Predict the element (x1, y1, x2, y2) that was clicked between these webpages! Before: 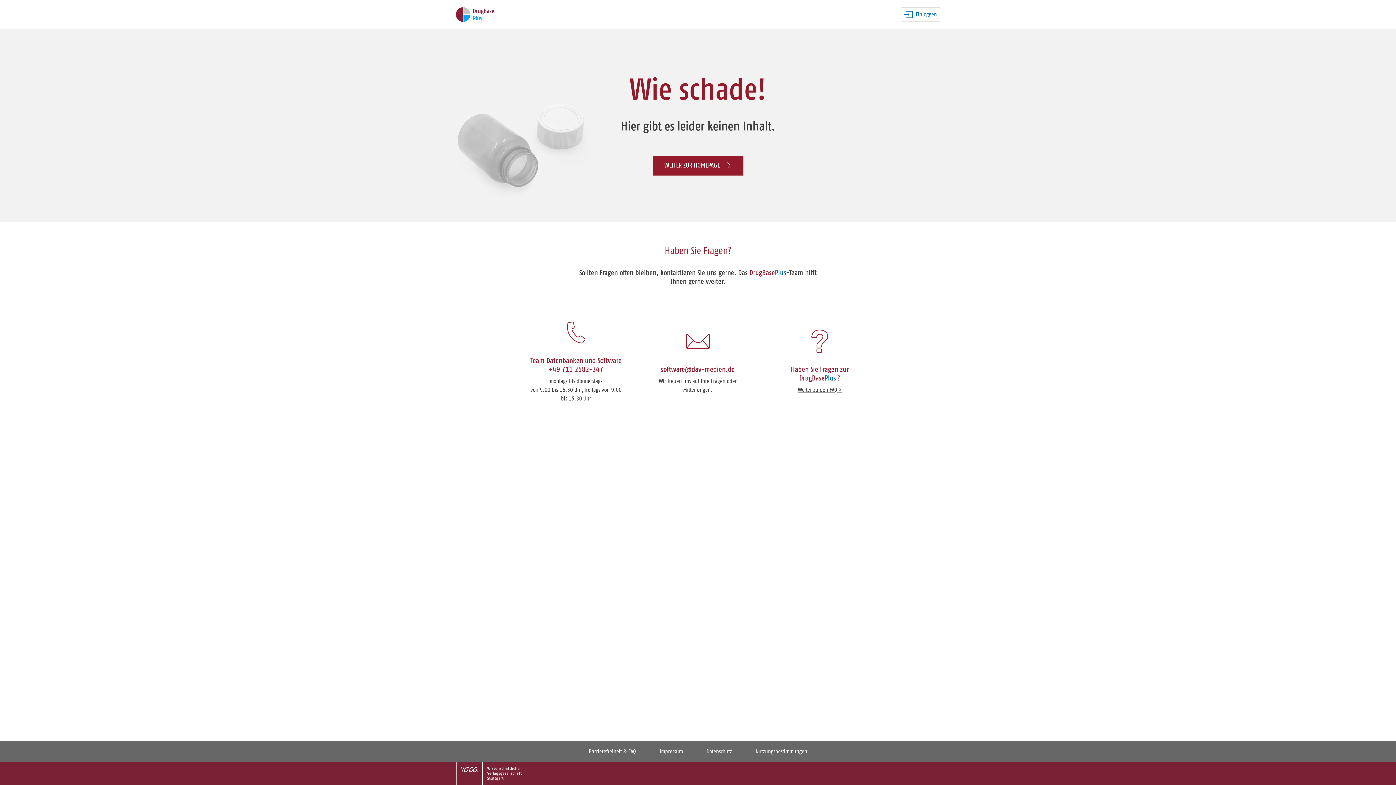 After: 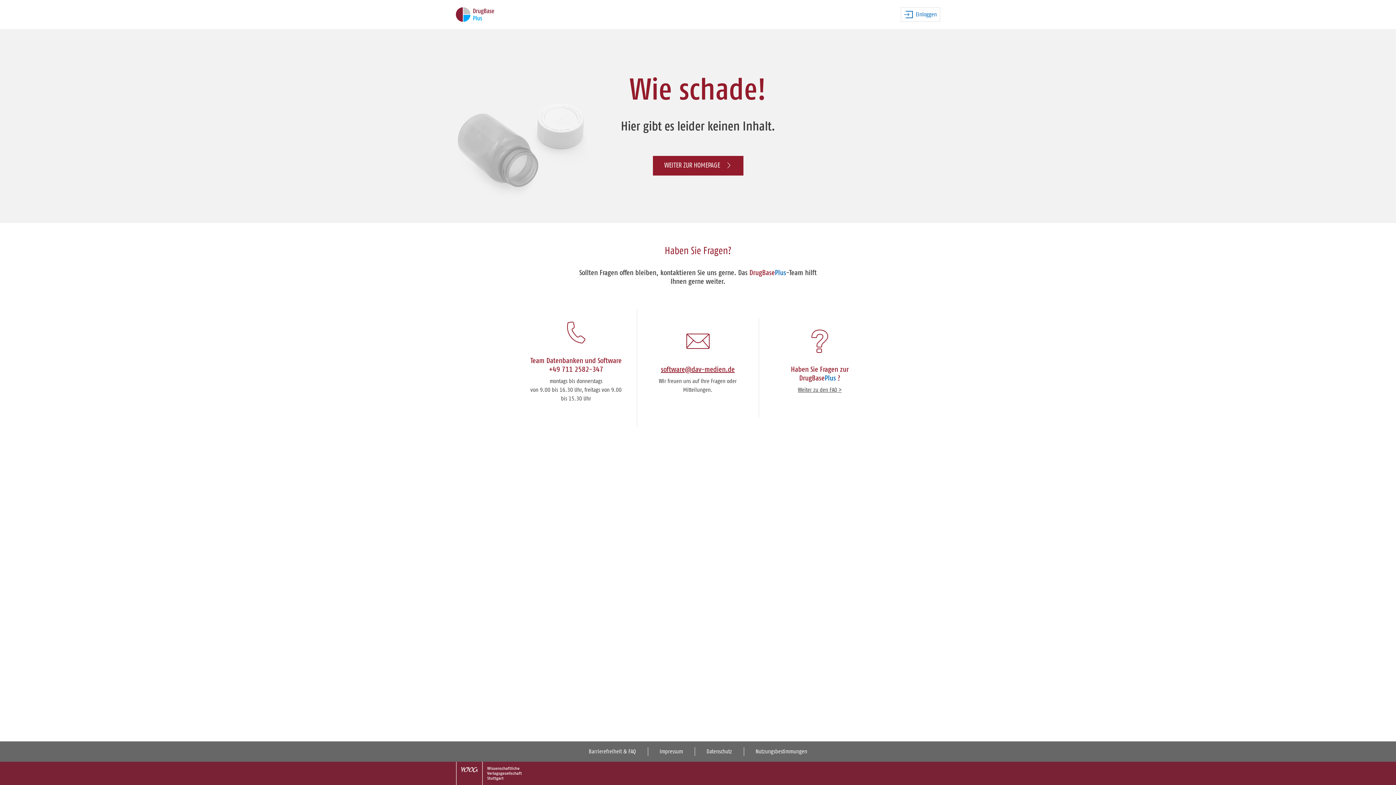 Action: label: software@dav-medien.de bbox: (661, 366, 734, 373)